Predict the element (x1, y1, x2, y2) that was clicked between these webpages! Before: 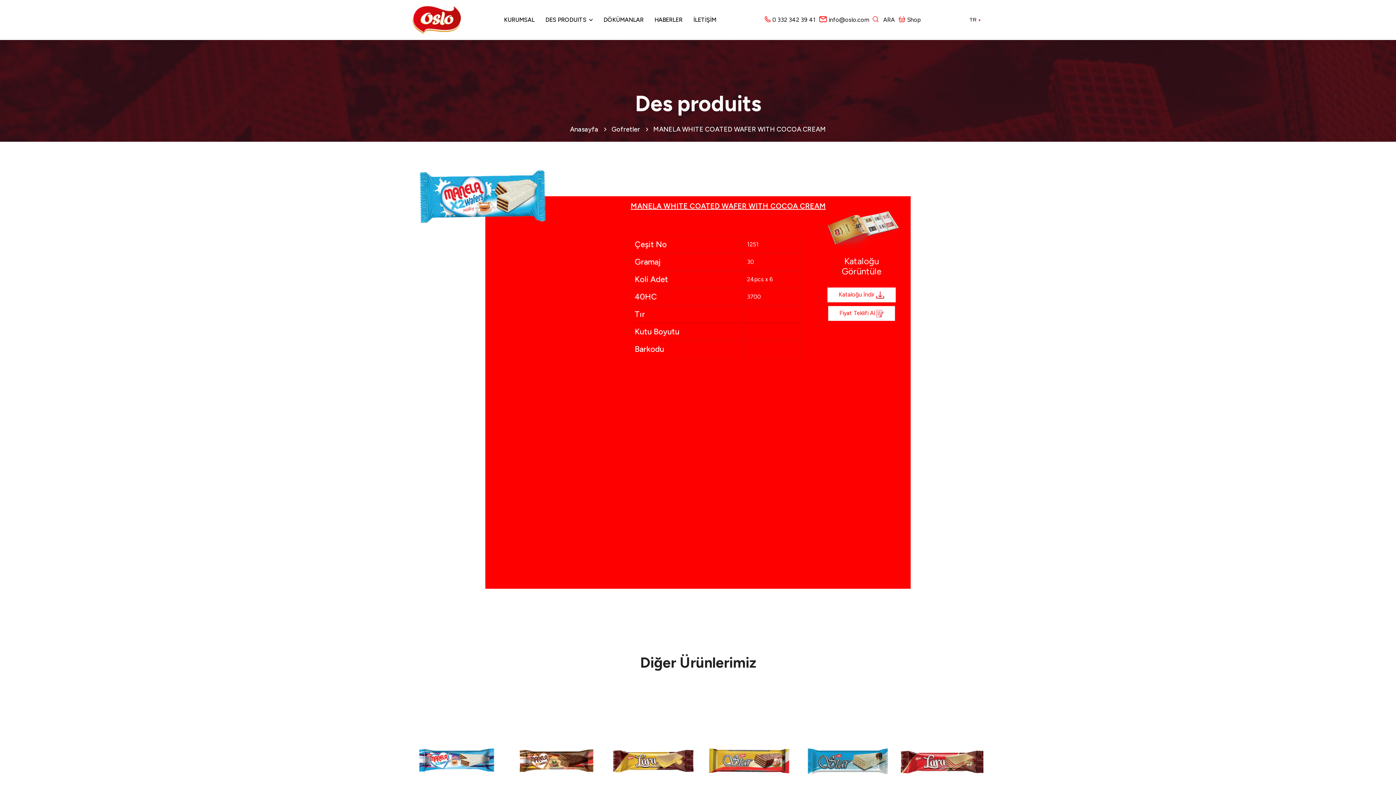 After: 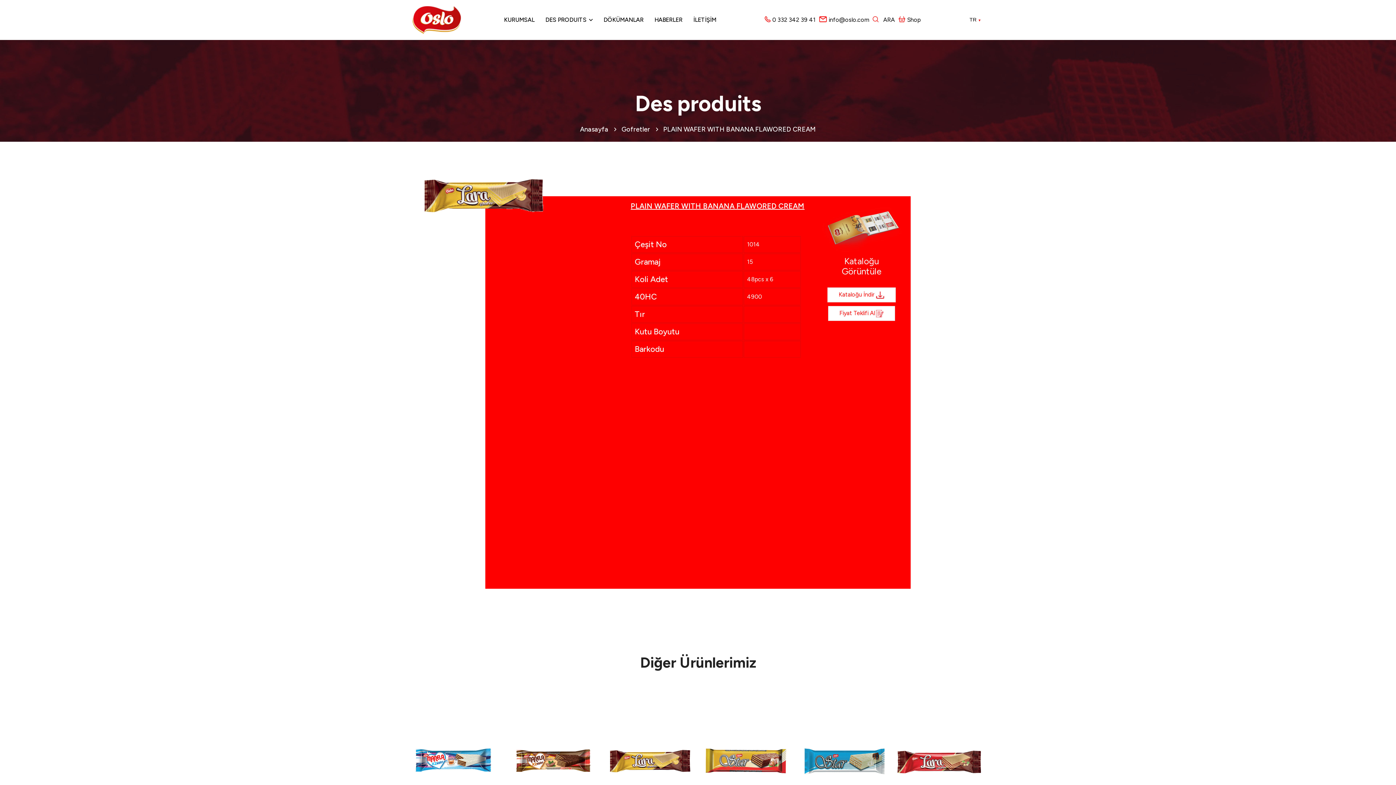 Action: bbox: (897, 690, 983, 835)